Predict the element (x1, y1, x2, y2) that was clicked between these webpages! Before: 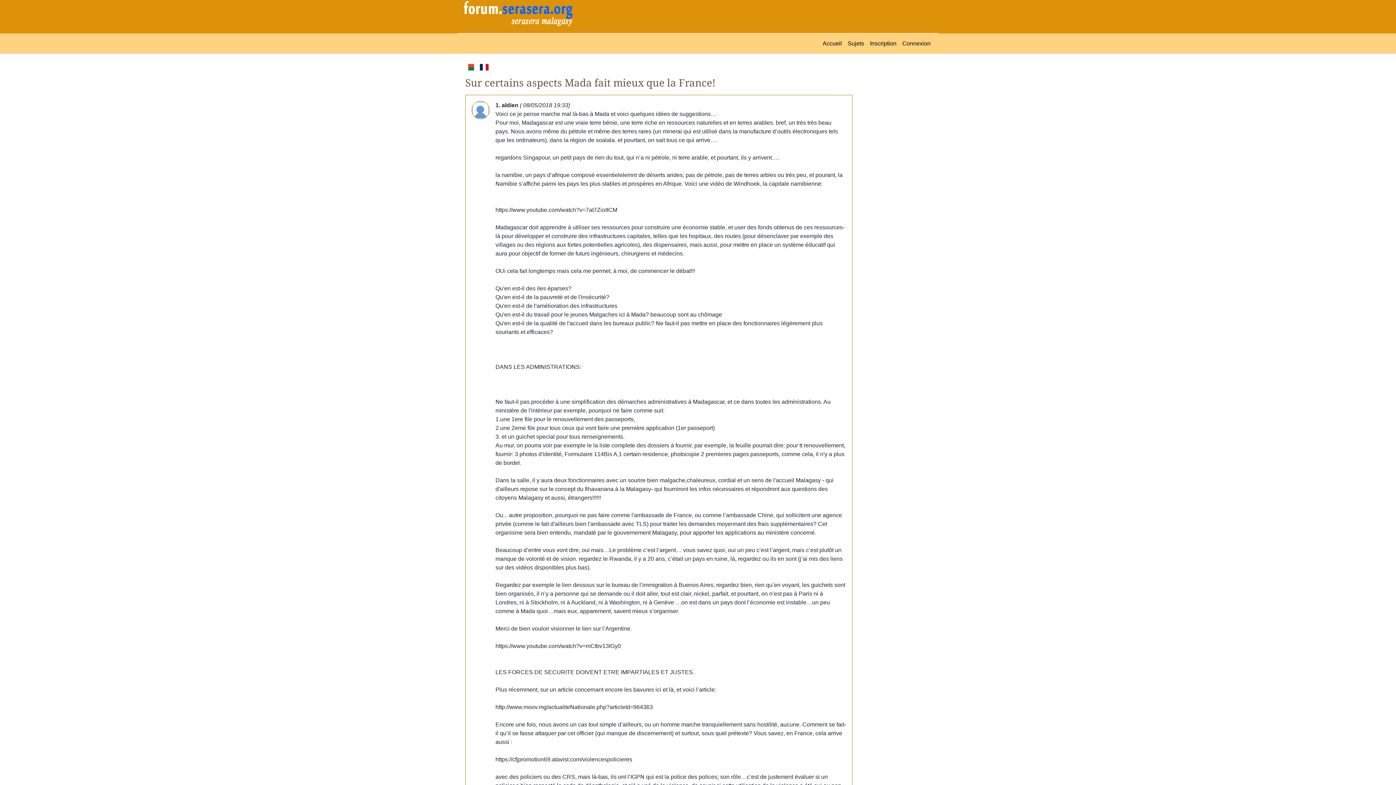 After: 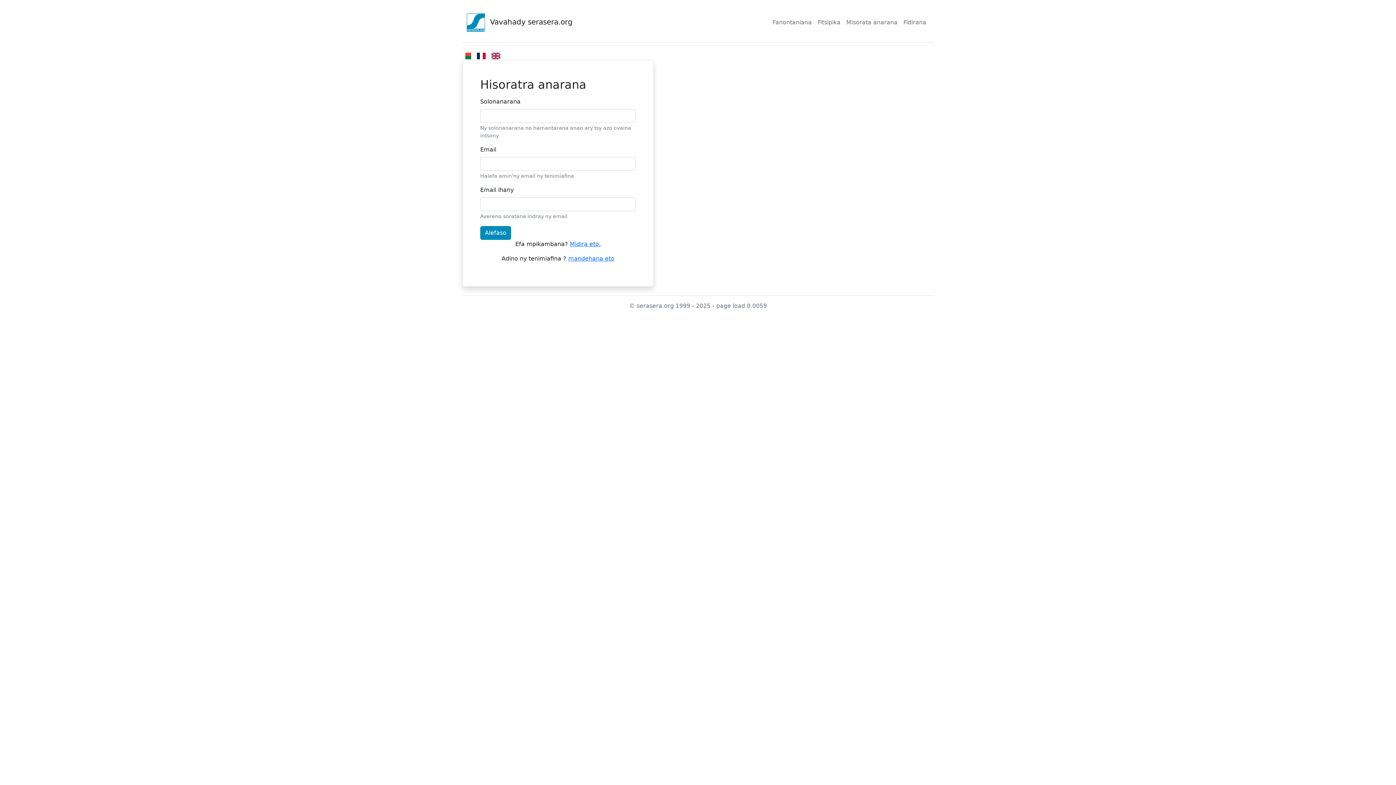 Action: bbox: (867, 36, 899, 50) label: Inscription